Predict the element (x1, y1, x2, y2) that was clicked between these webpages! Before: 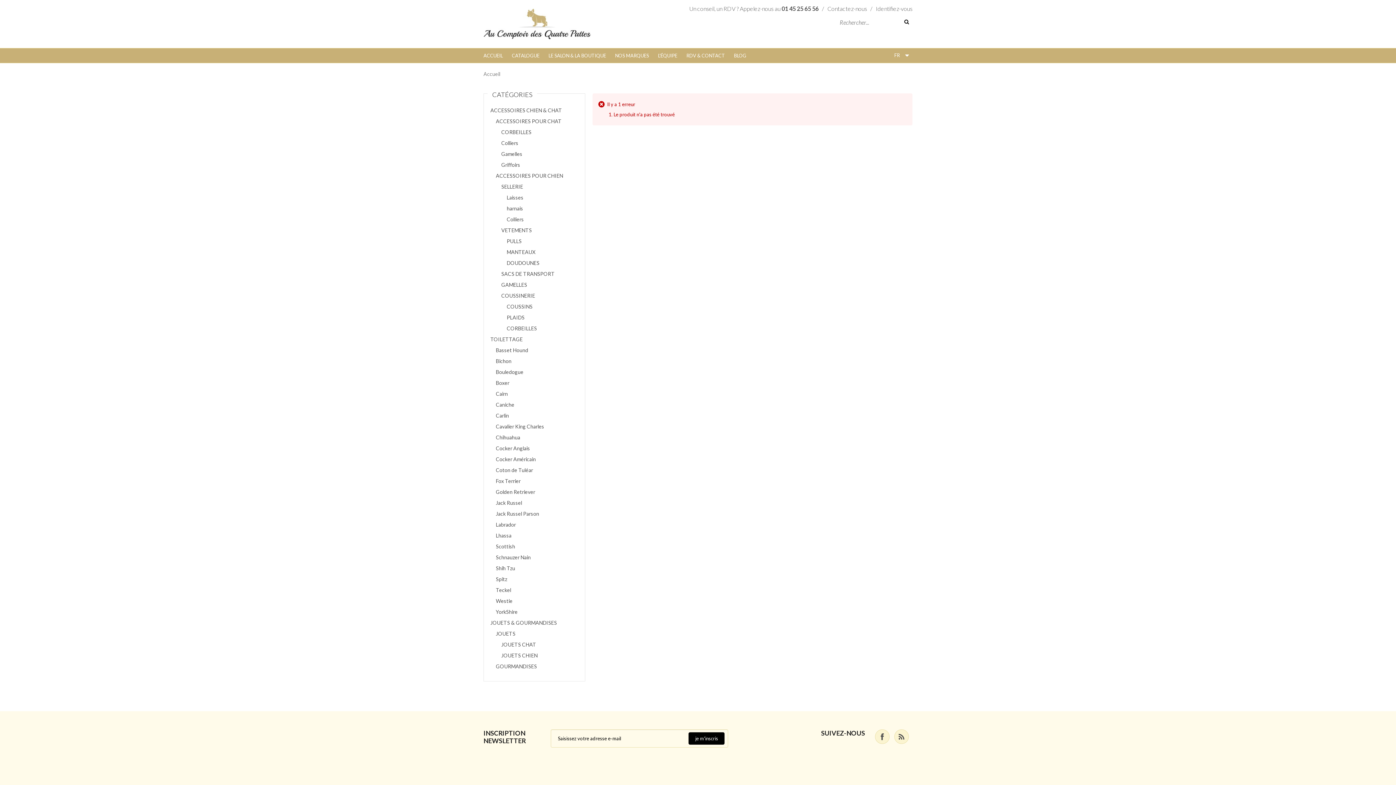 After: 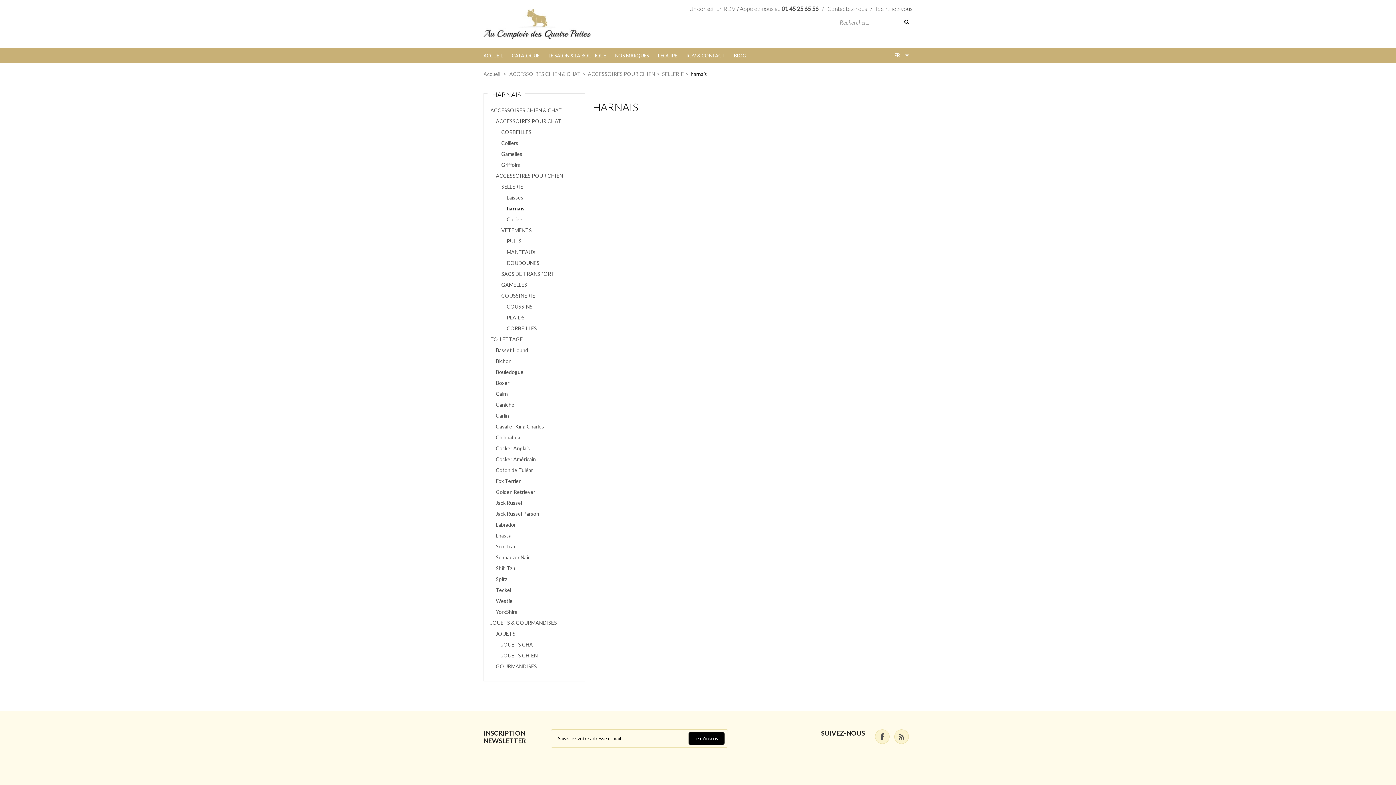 Action: bbox: (506, 203, 530, 214) label: harnais